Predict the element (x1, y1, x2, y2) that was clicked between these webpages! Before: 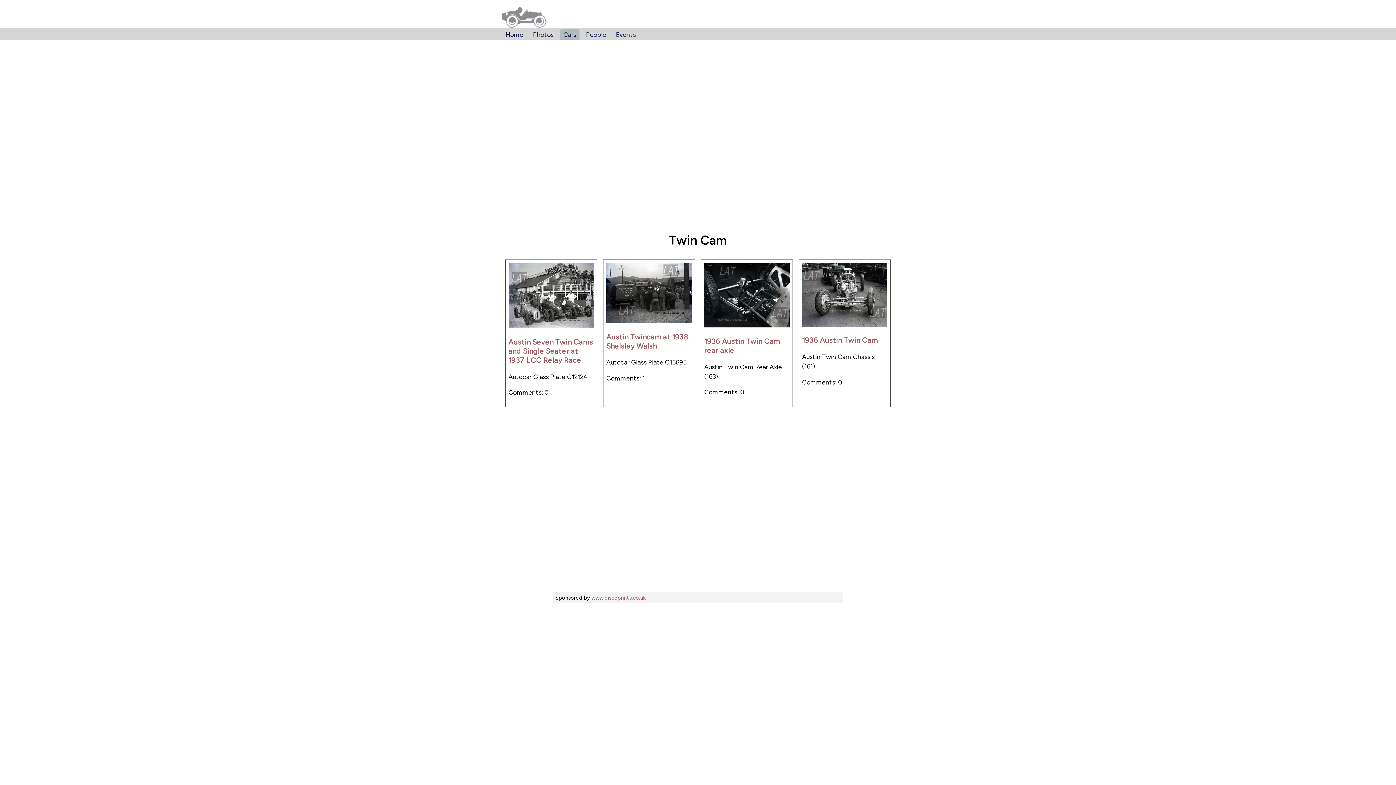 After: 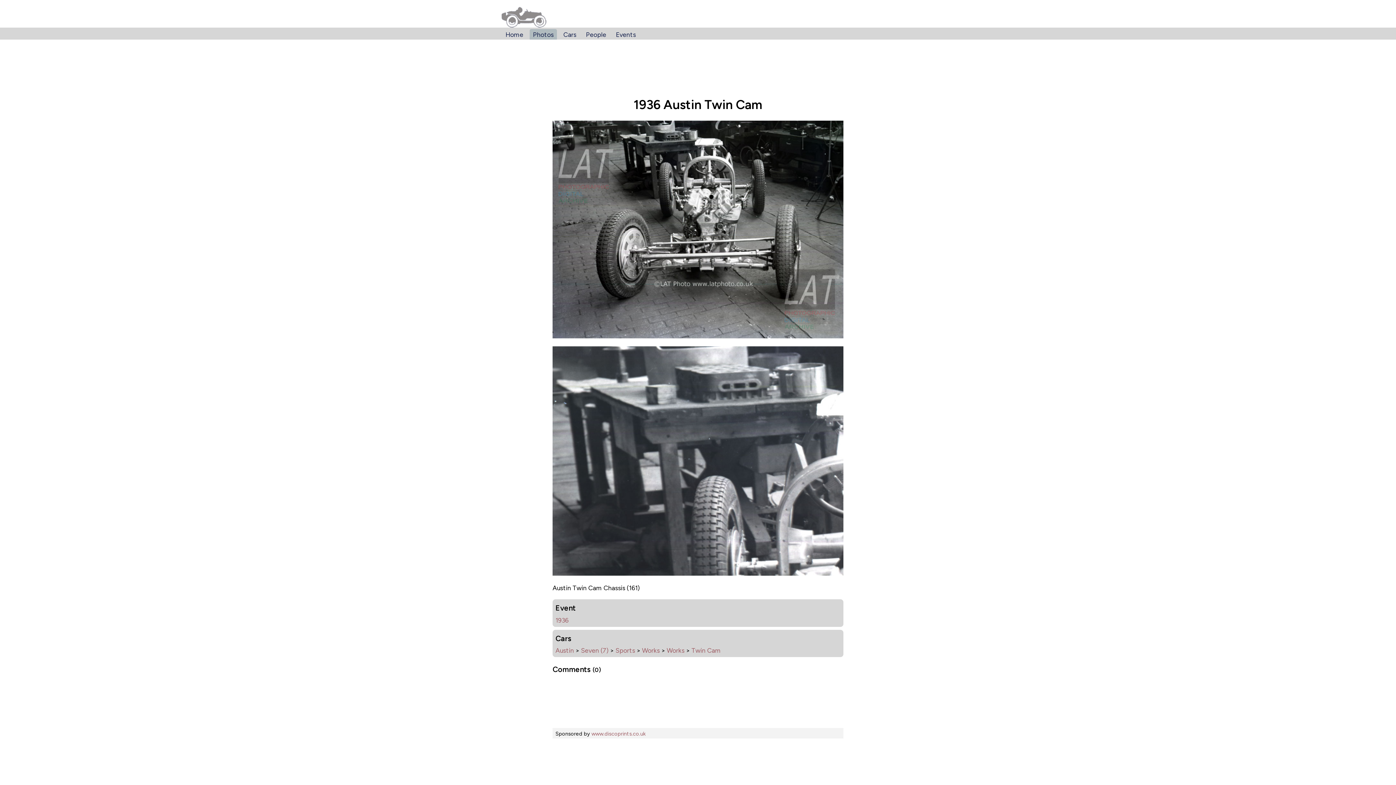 Action: bbox: (802, 335, 878, 344) label: 1936 Austin Twin Cam